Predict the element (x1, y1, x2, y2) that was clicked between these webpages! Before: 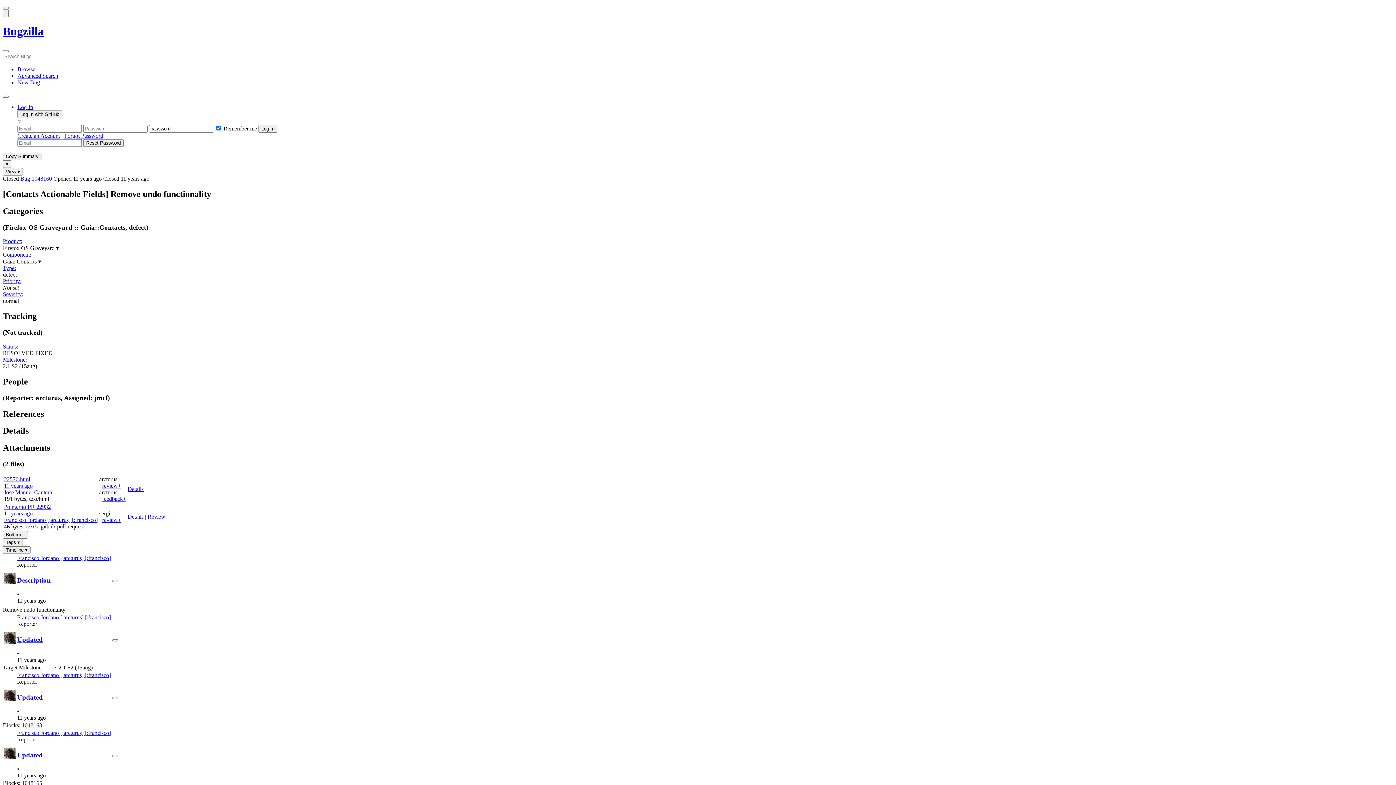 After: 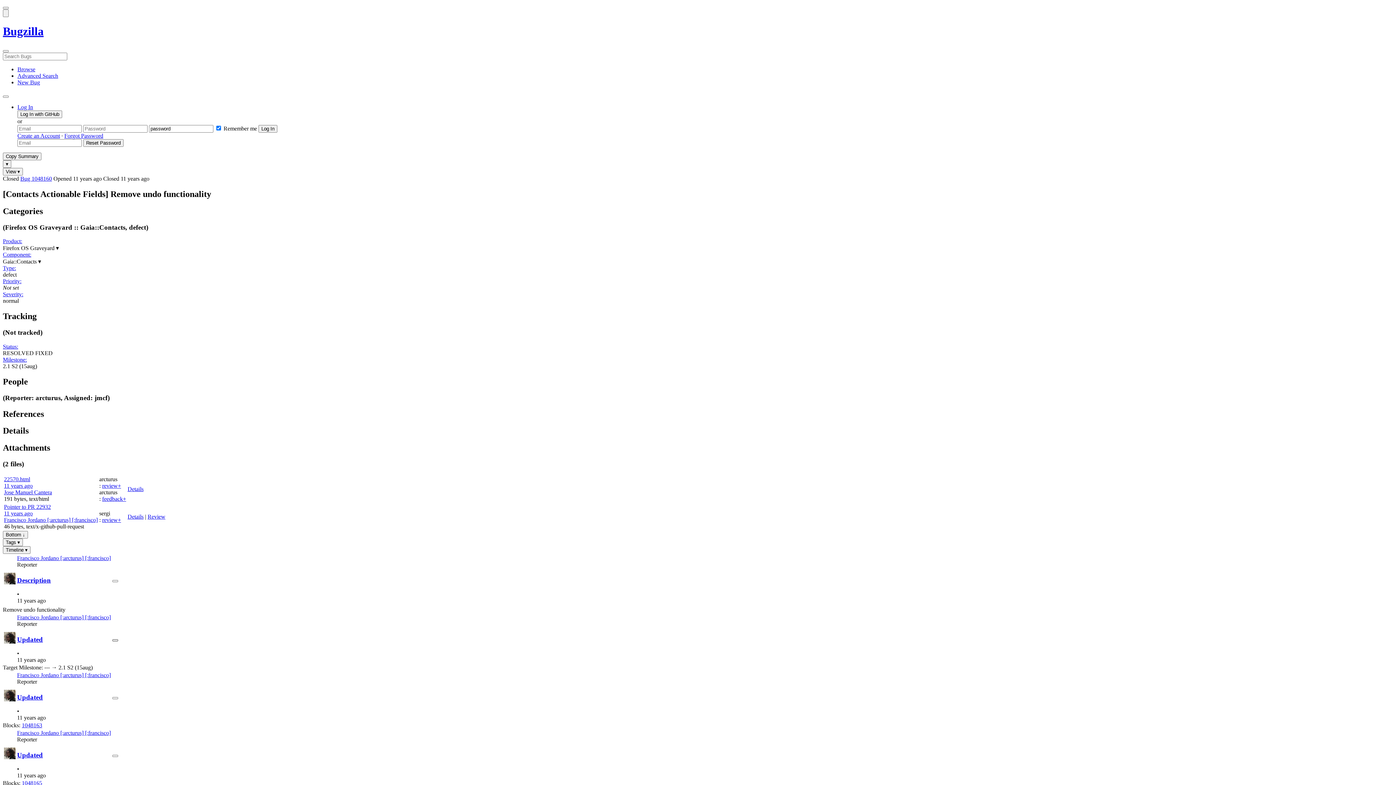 Action: label: Collapse bbox: (112, 639, 118, 641)